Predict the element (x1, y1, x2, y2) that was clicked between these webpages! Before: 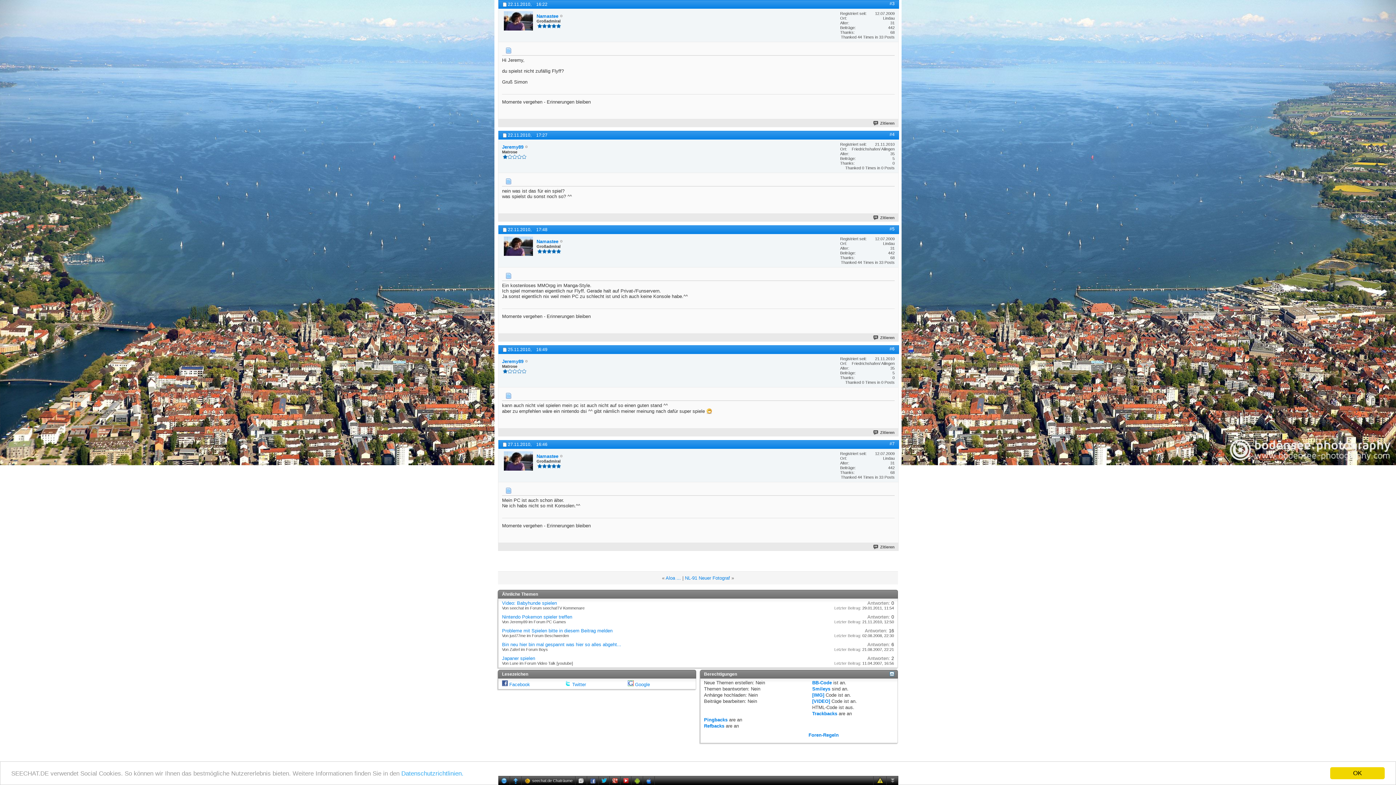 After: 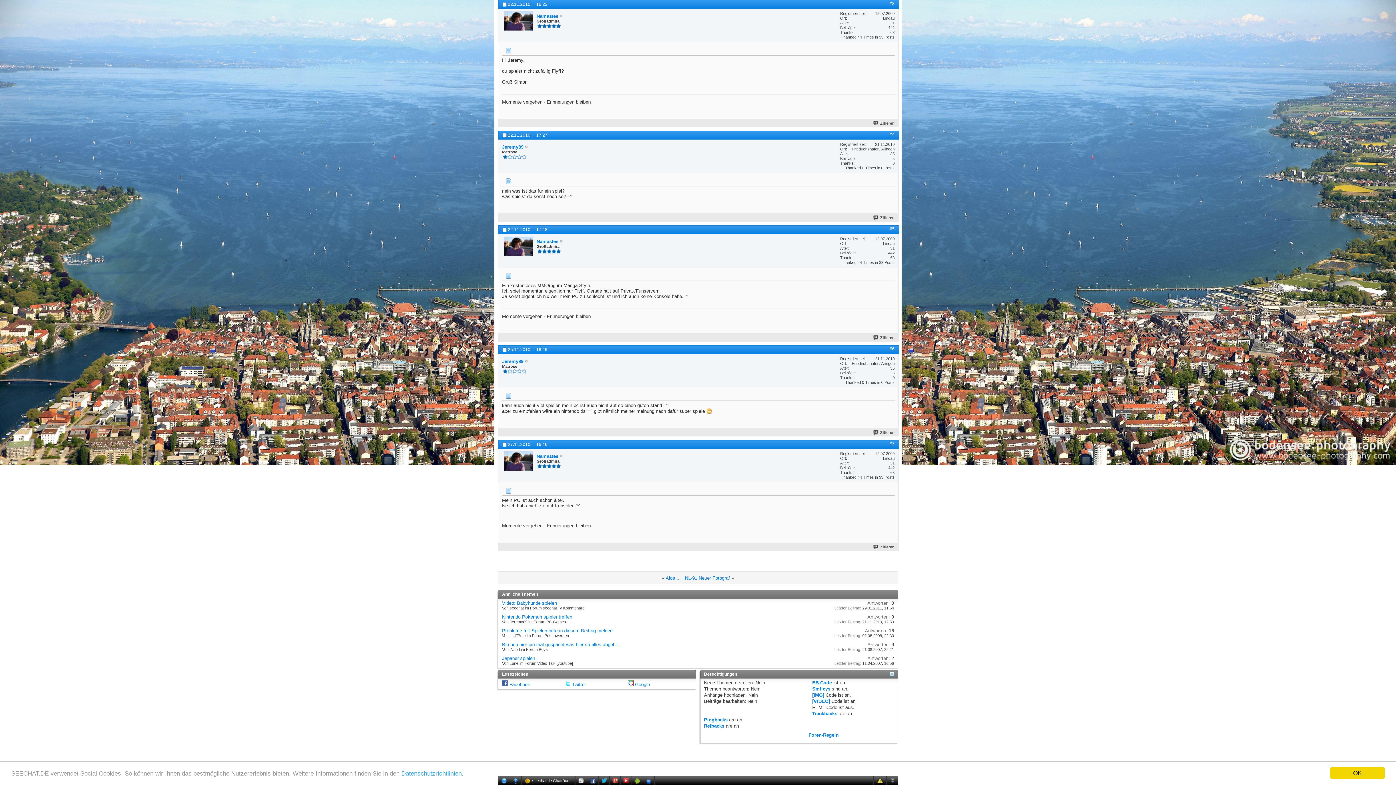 Action: bbox: (502, 682, 508, 687)